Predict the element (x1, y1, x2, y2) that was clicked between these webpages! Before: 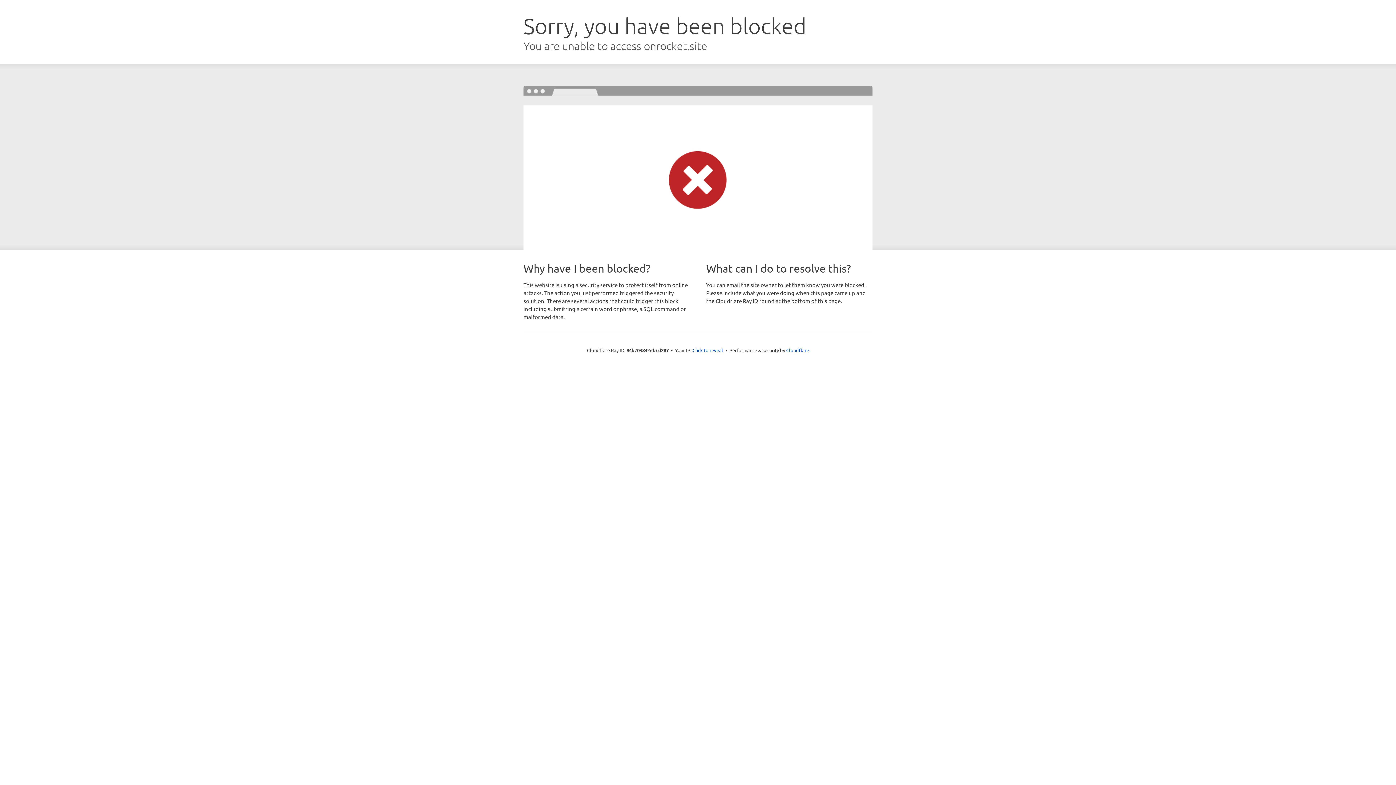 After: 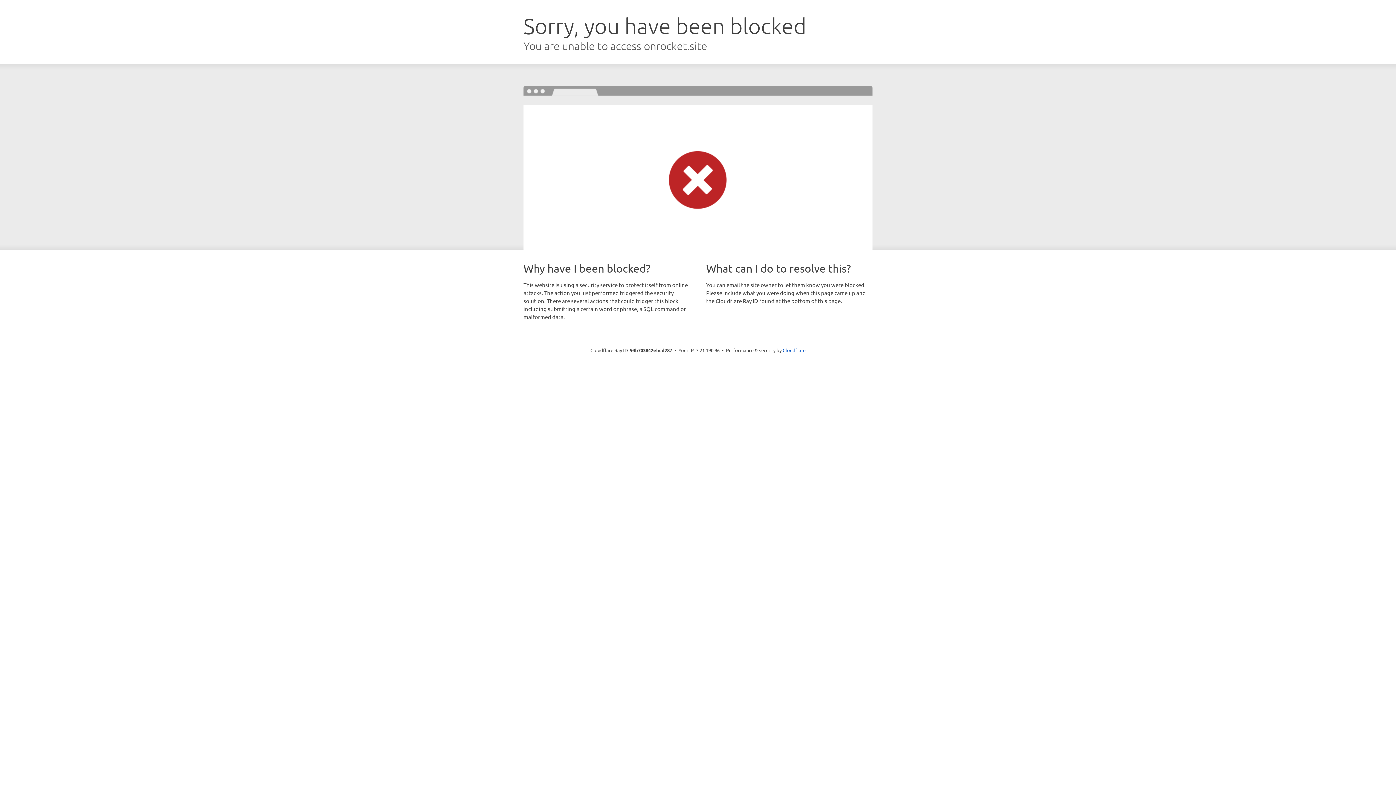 Action: label: Click to reveal bbox: (692, 346, 723, 353)